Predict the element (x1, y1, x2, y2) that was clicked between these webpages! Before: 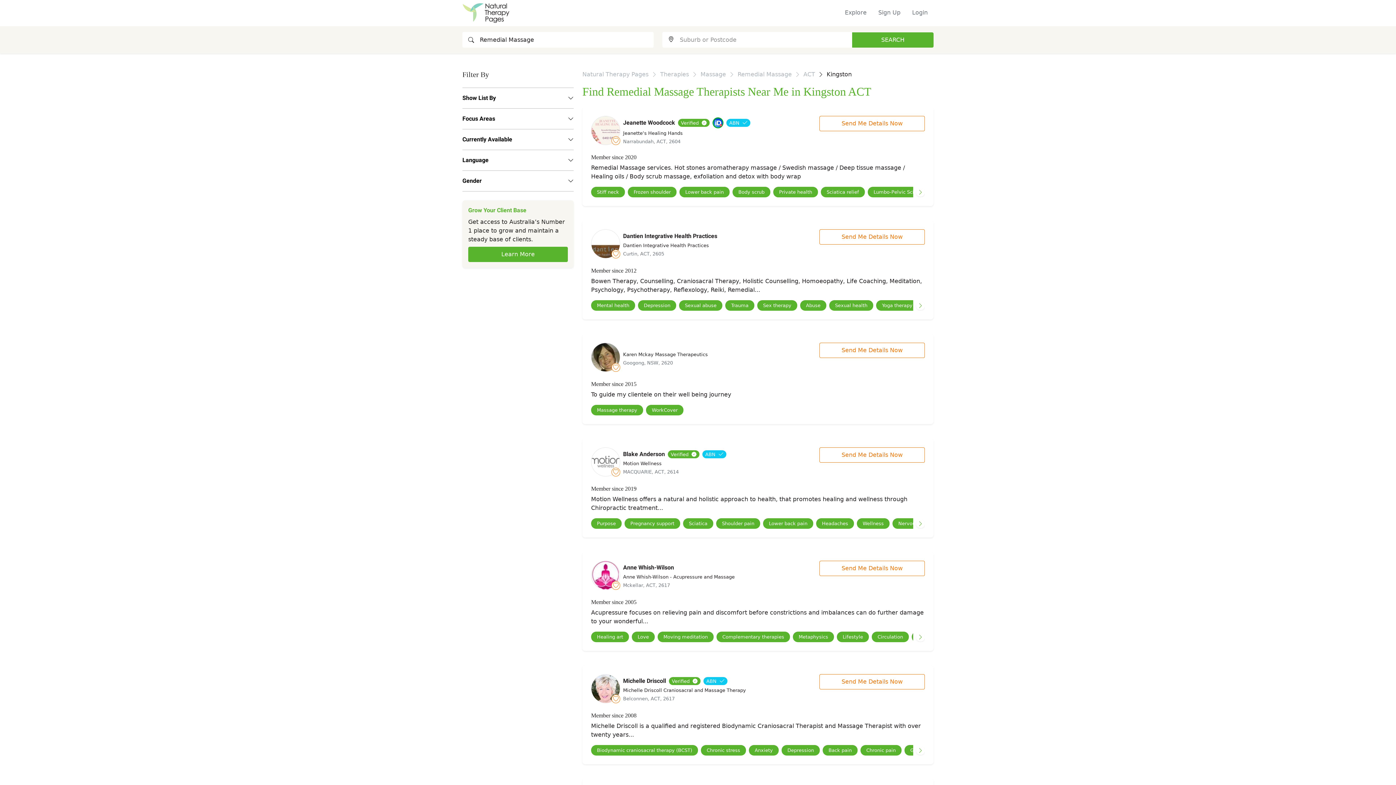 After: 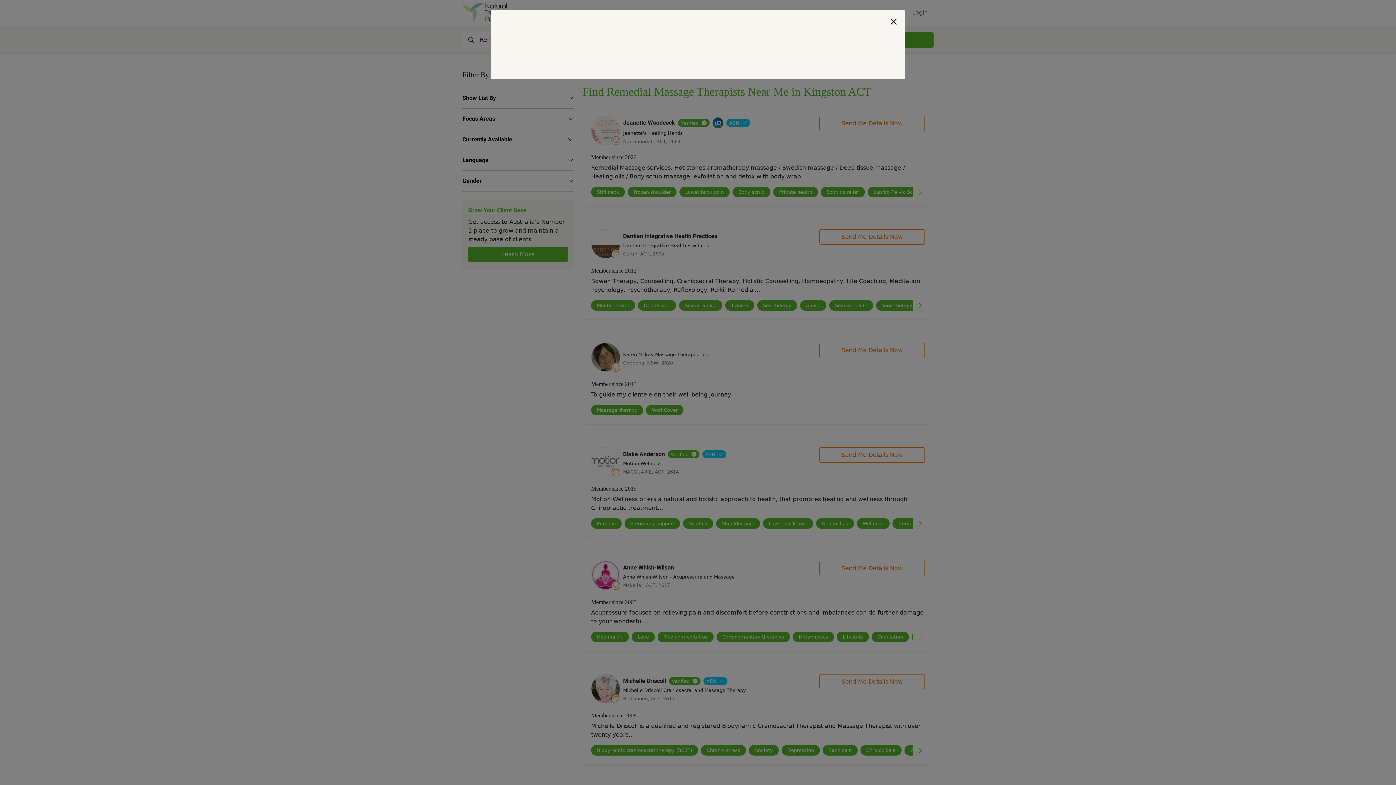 Action: label: Send Me Details Now bbox: (819, 229, 925, 244)